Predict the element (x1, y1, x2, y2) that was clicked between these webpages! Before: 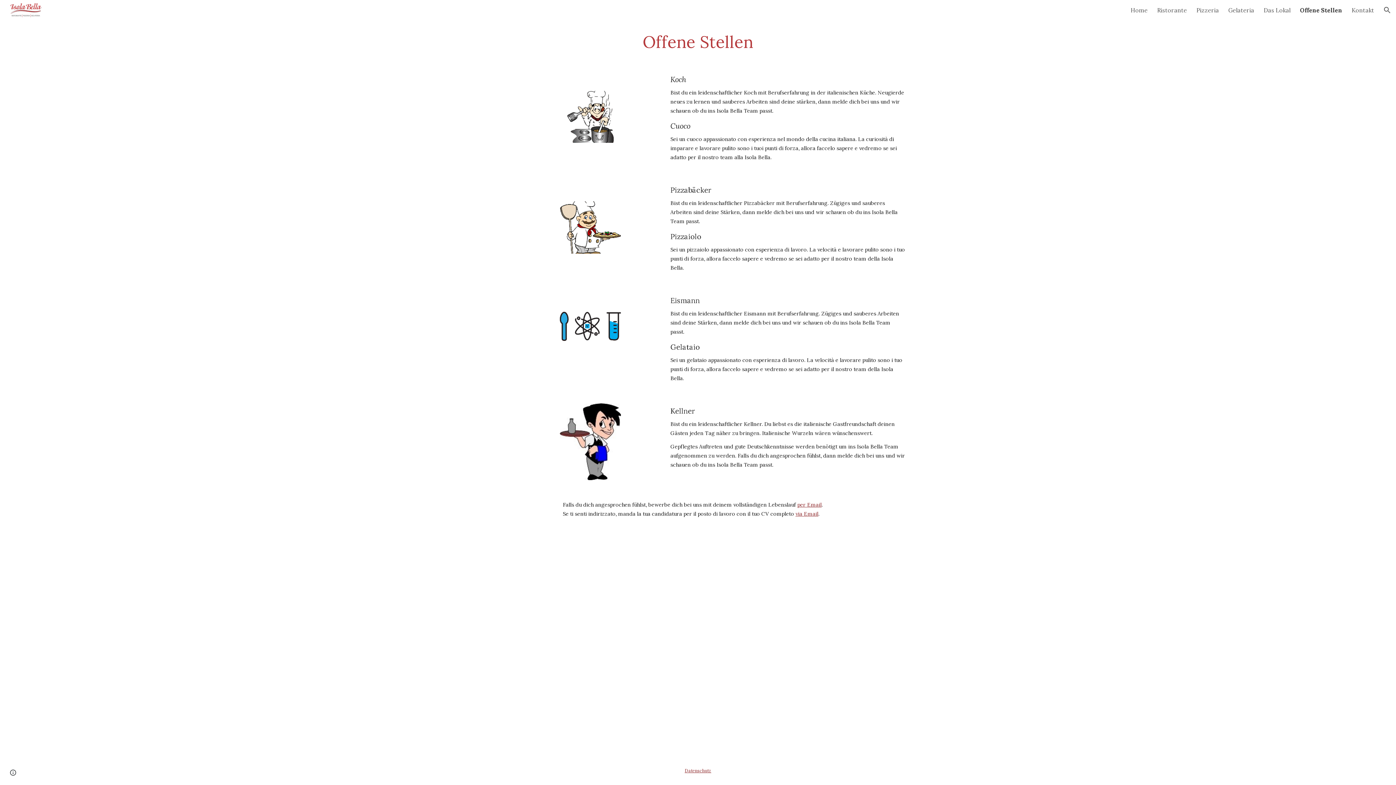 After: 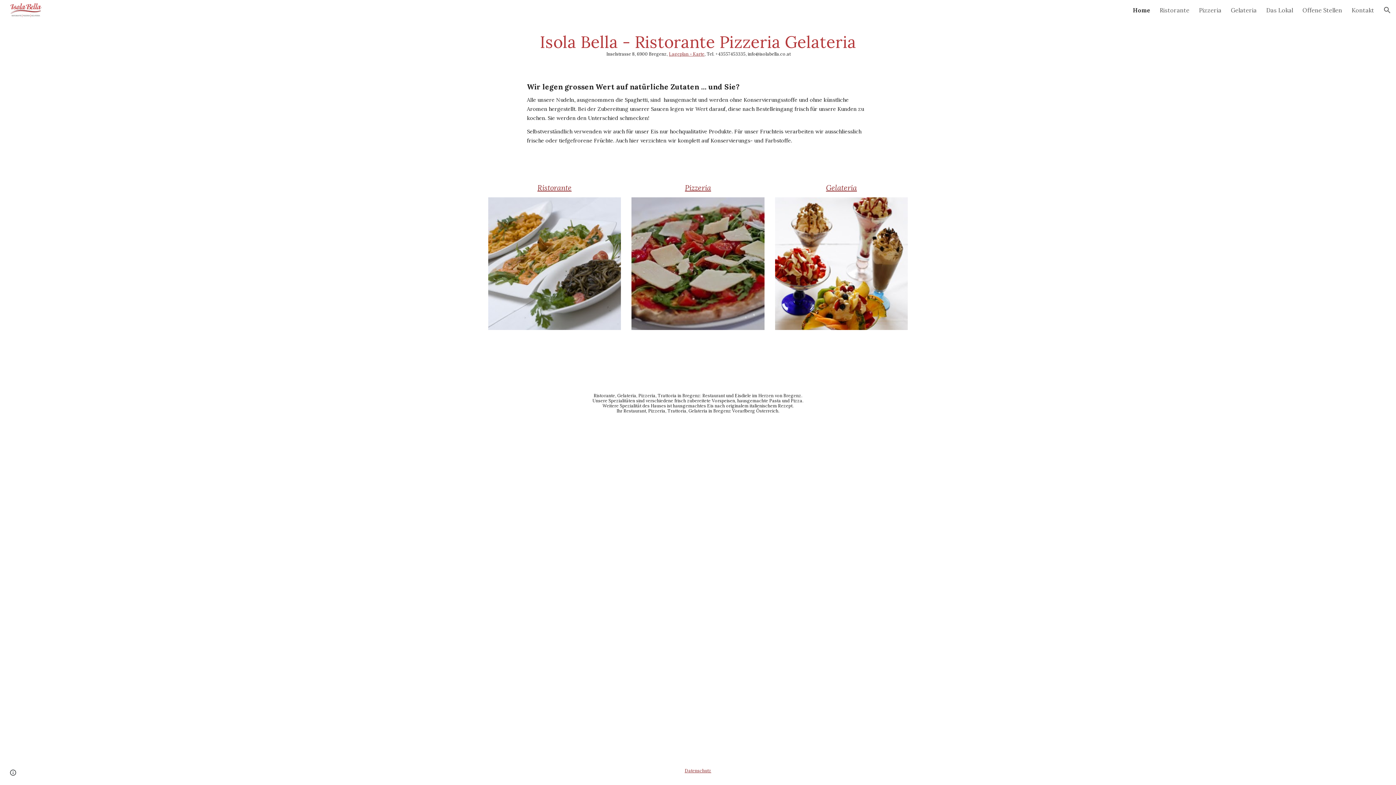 Action: bbox: (5, 4, 43, 13)